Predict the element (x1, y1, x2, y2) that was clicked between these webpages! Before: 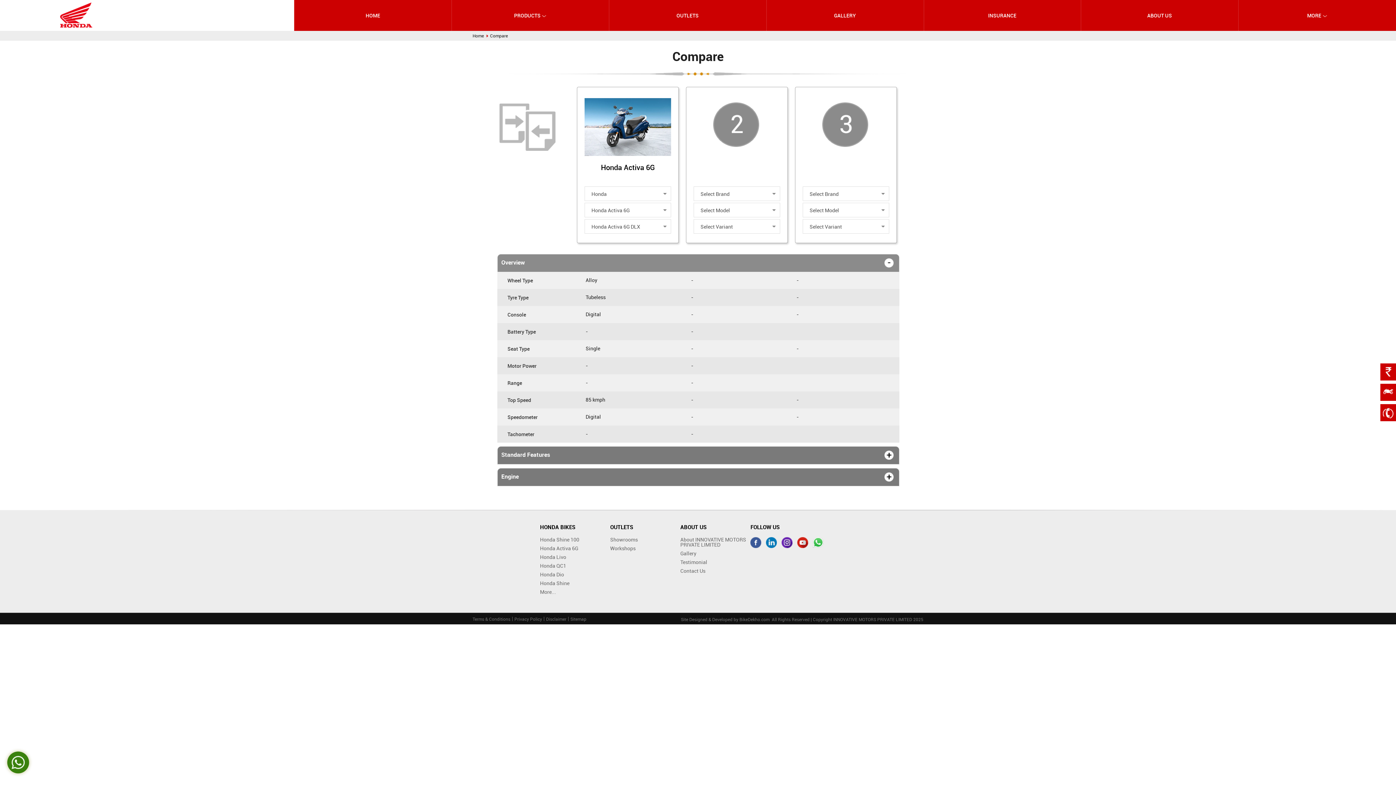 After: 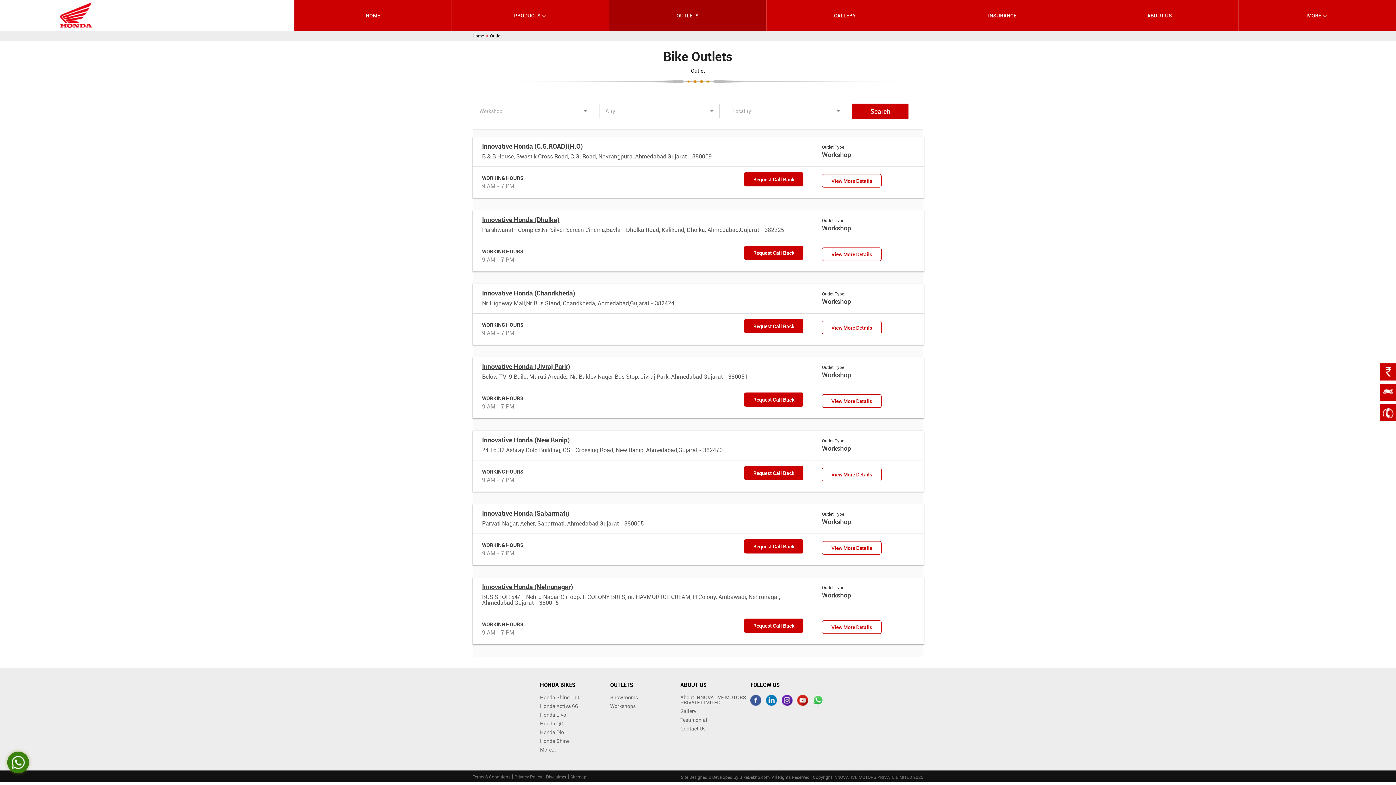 Action: bbox: (610, 545, 635, 552) label: Workshops